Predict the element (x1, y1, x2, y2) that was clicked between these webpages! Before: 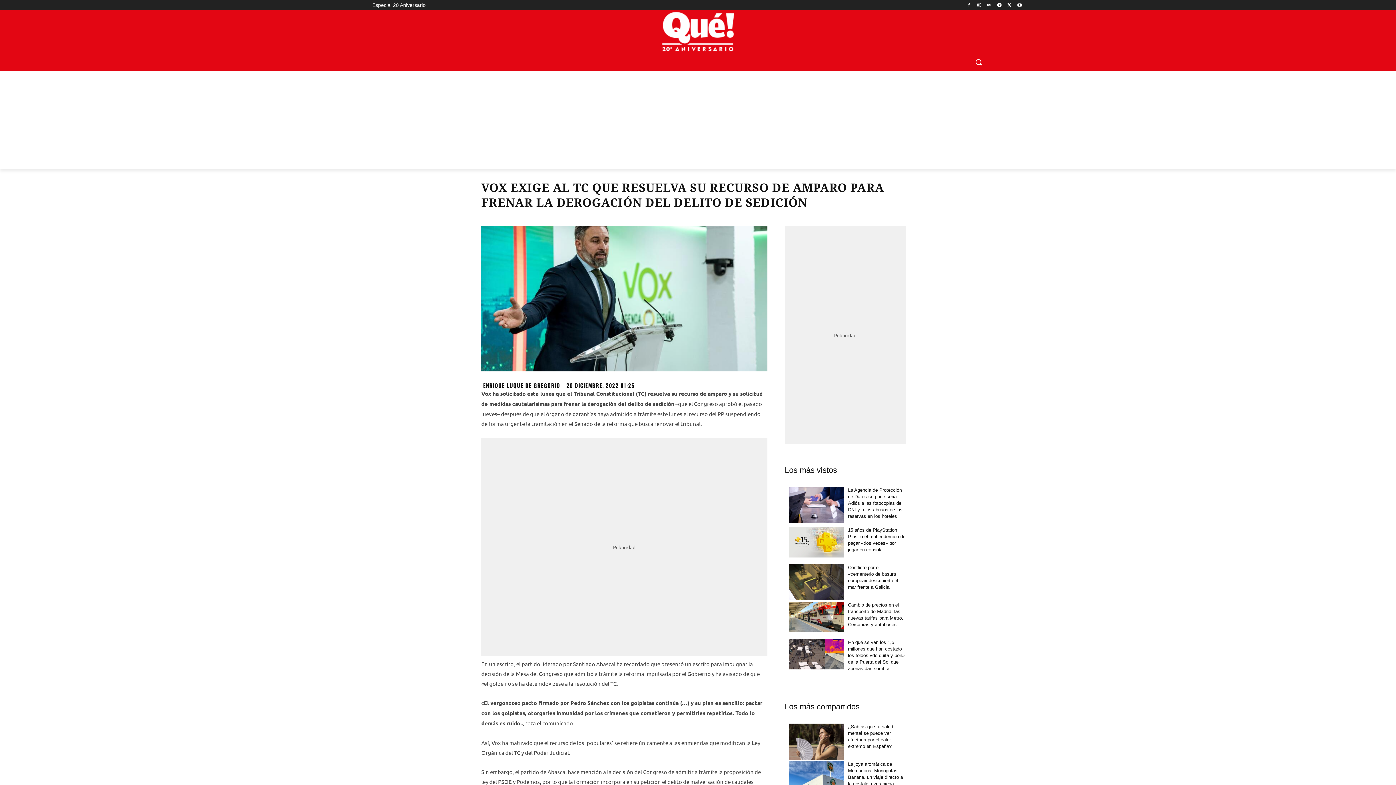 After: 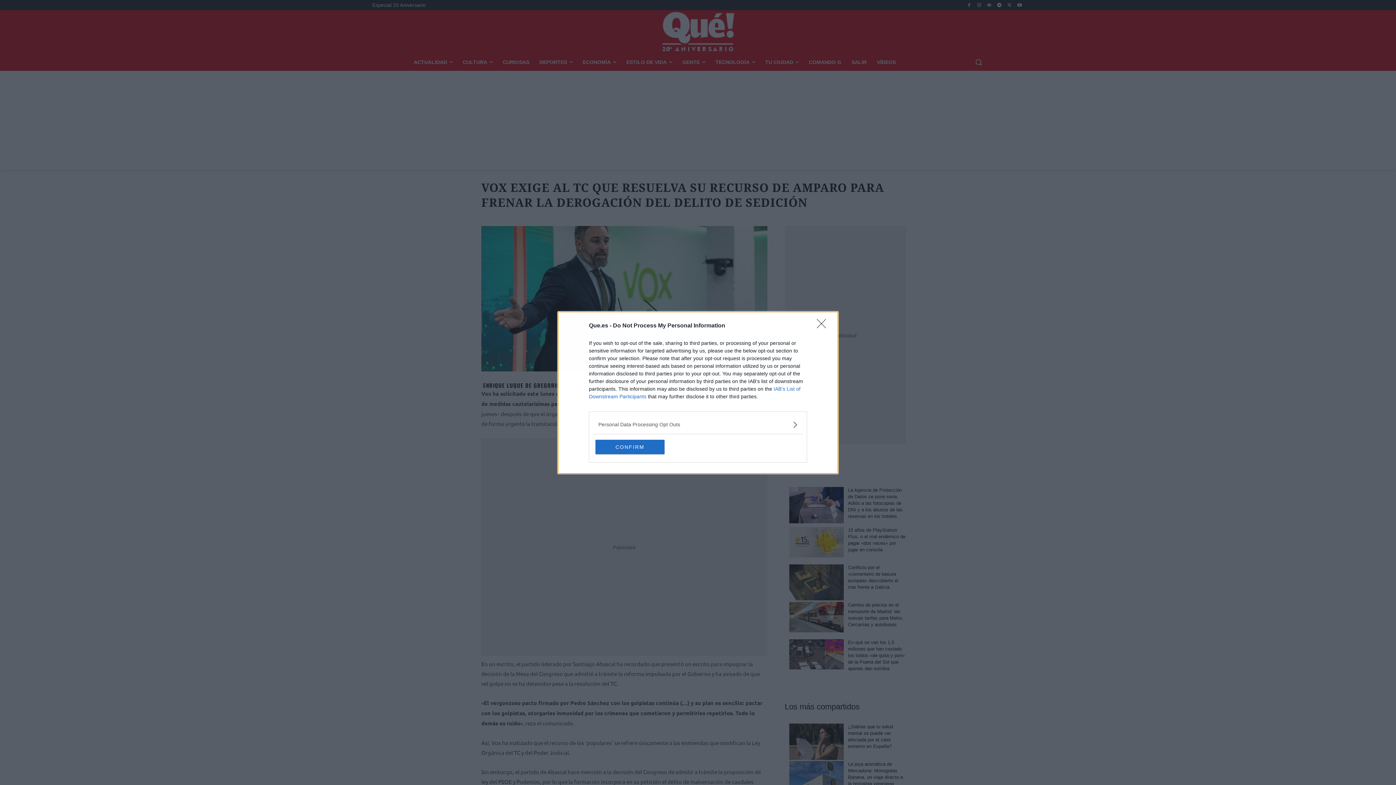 Action: bbox: (975, 0, 983, 9)